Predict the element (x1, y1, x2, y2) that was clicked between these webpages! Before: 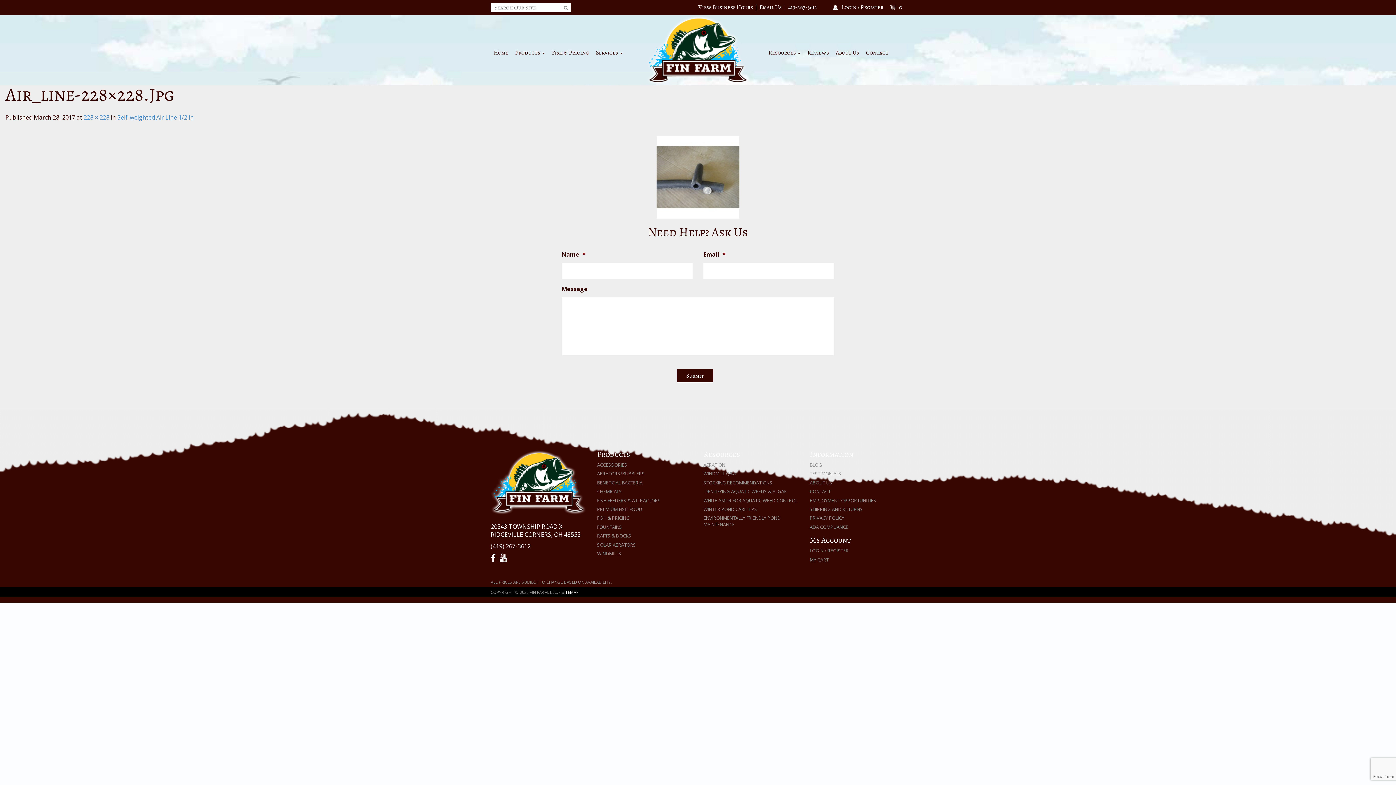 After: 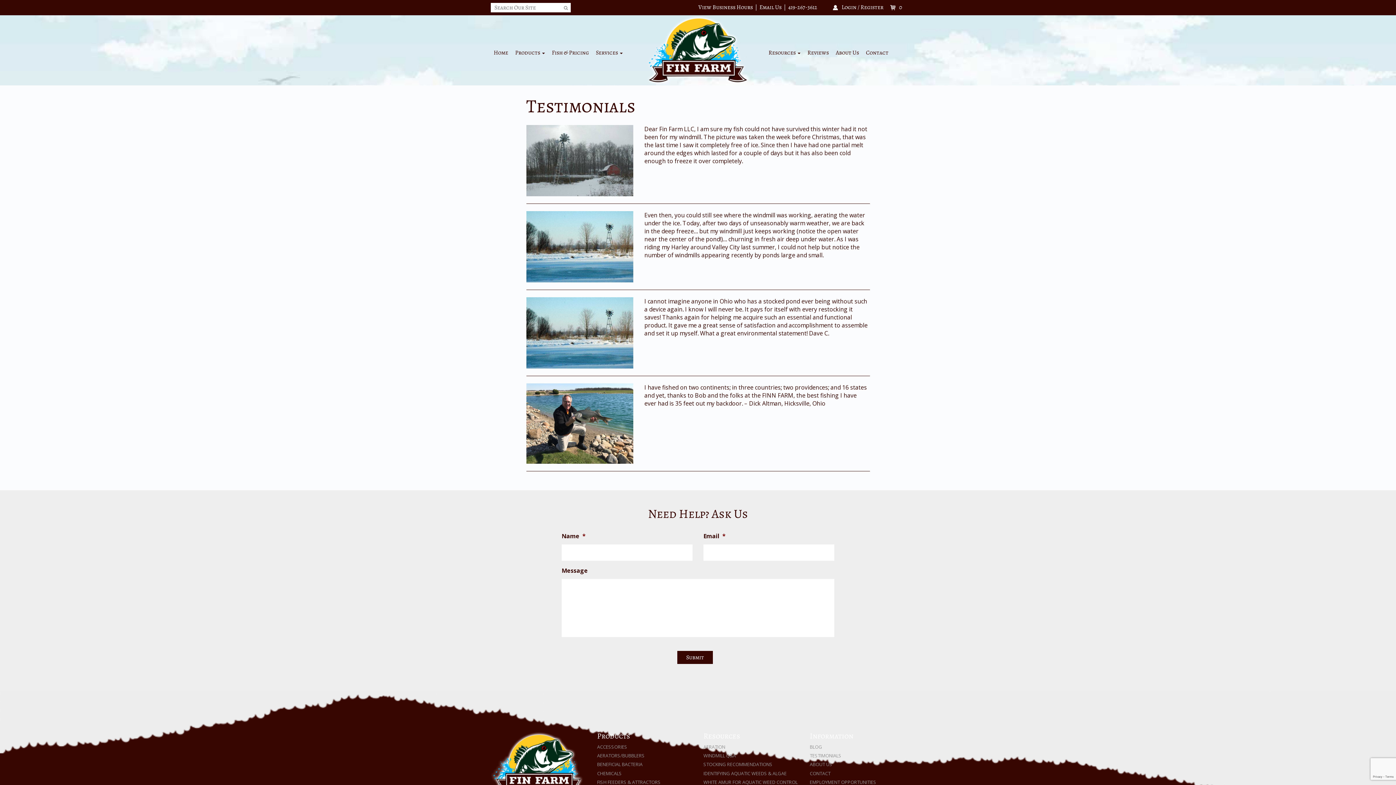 Action: label: TESTIMONIALS bbox: (810, 470, 841, 477)